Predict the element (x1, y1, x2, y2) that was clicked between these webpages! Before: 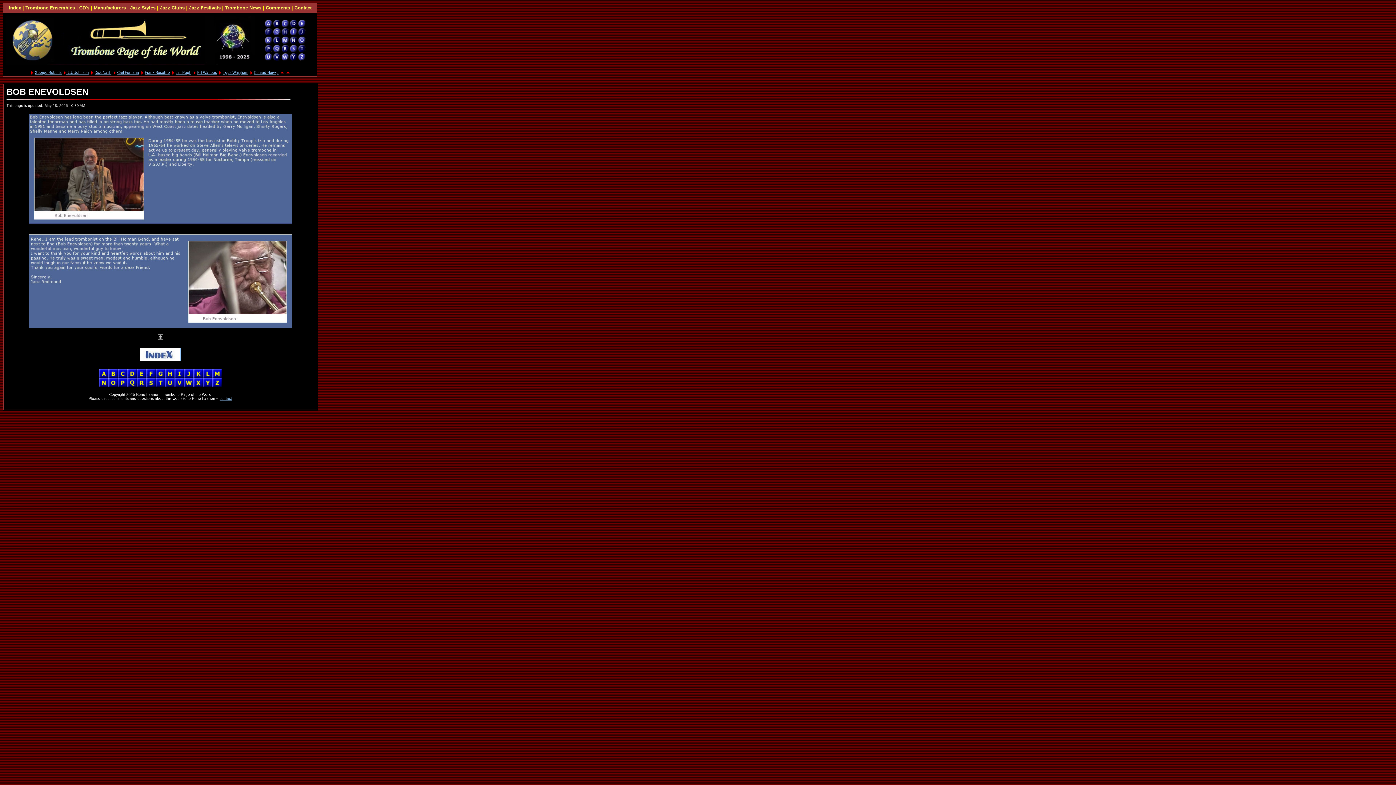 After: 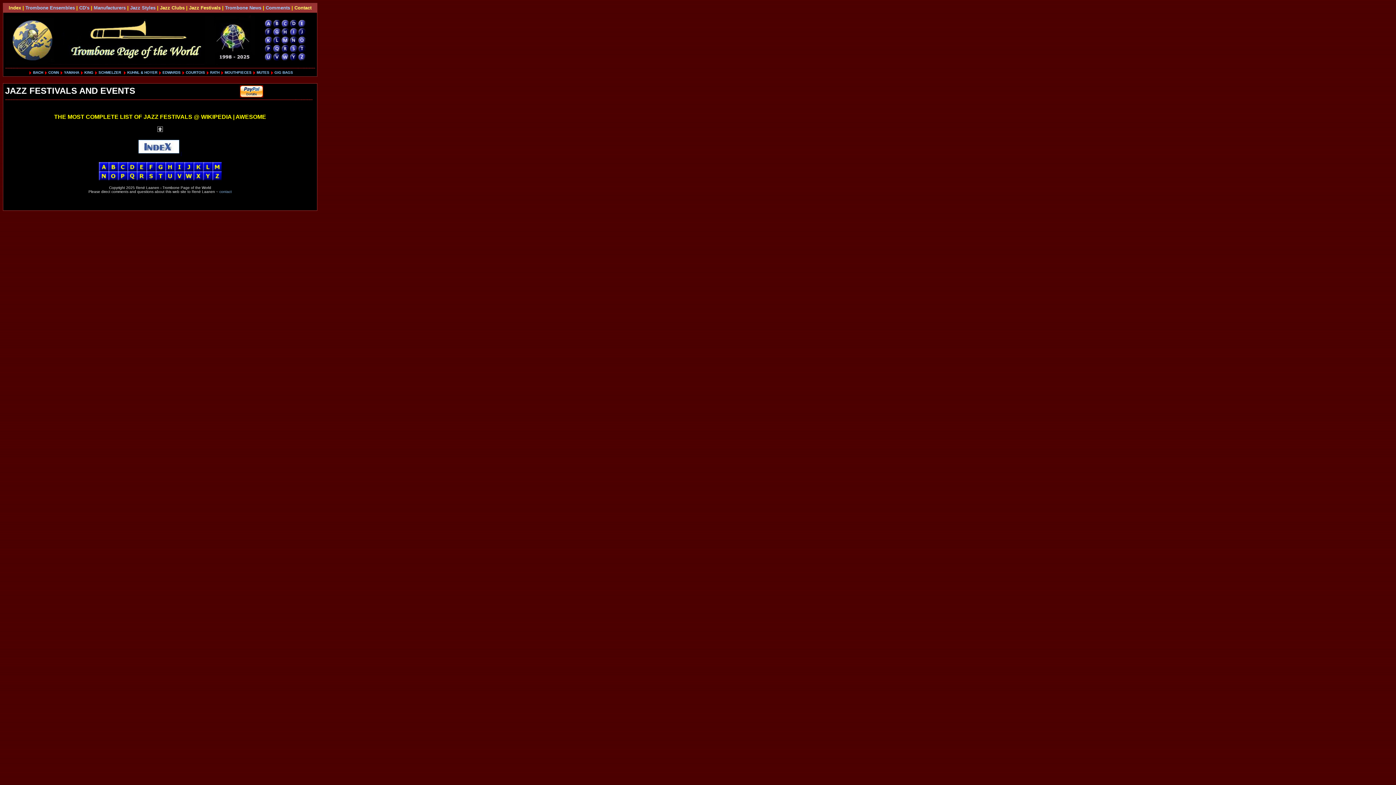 Action: label: Jazz Festivals bbox: (189, 5, 220, 10)